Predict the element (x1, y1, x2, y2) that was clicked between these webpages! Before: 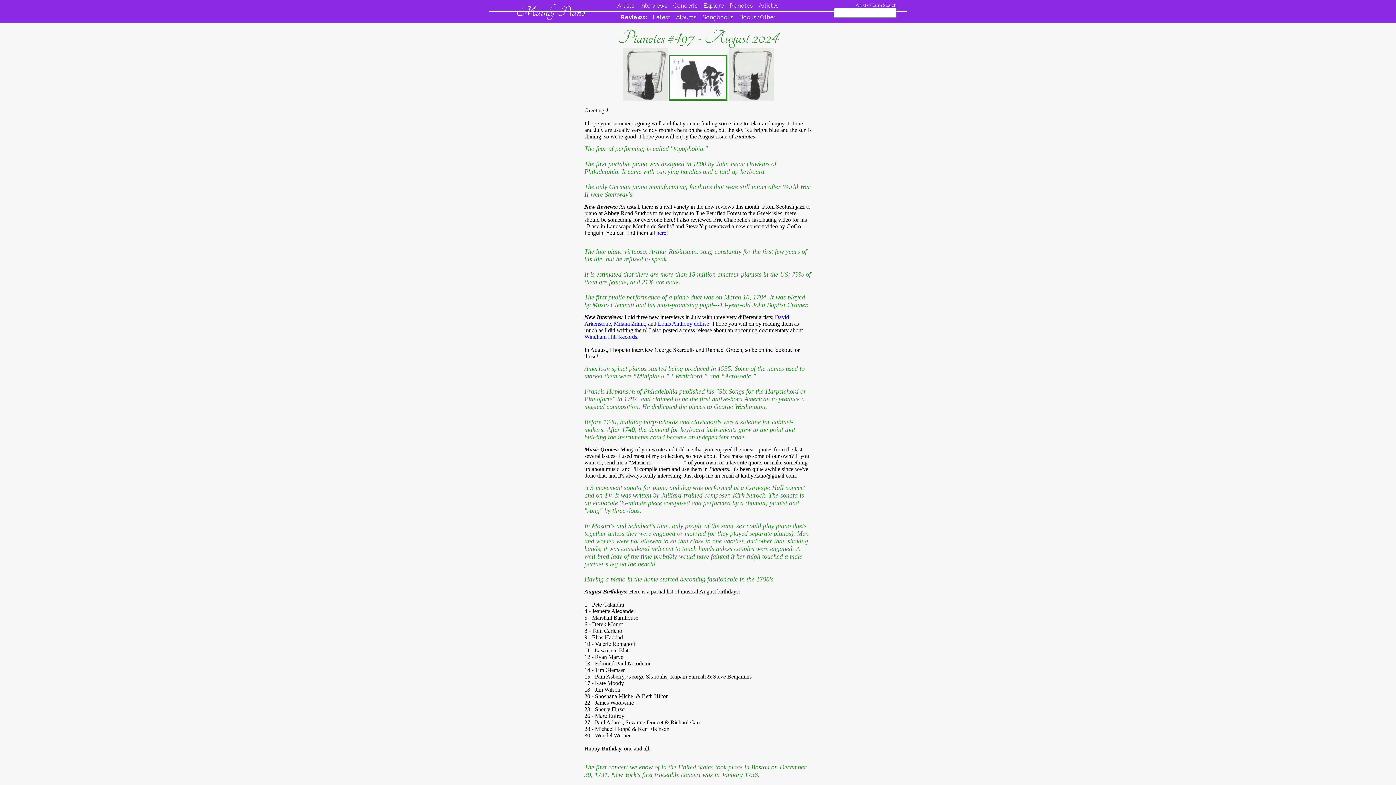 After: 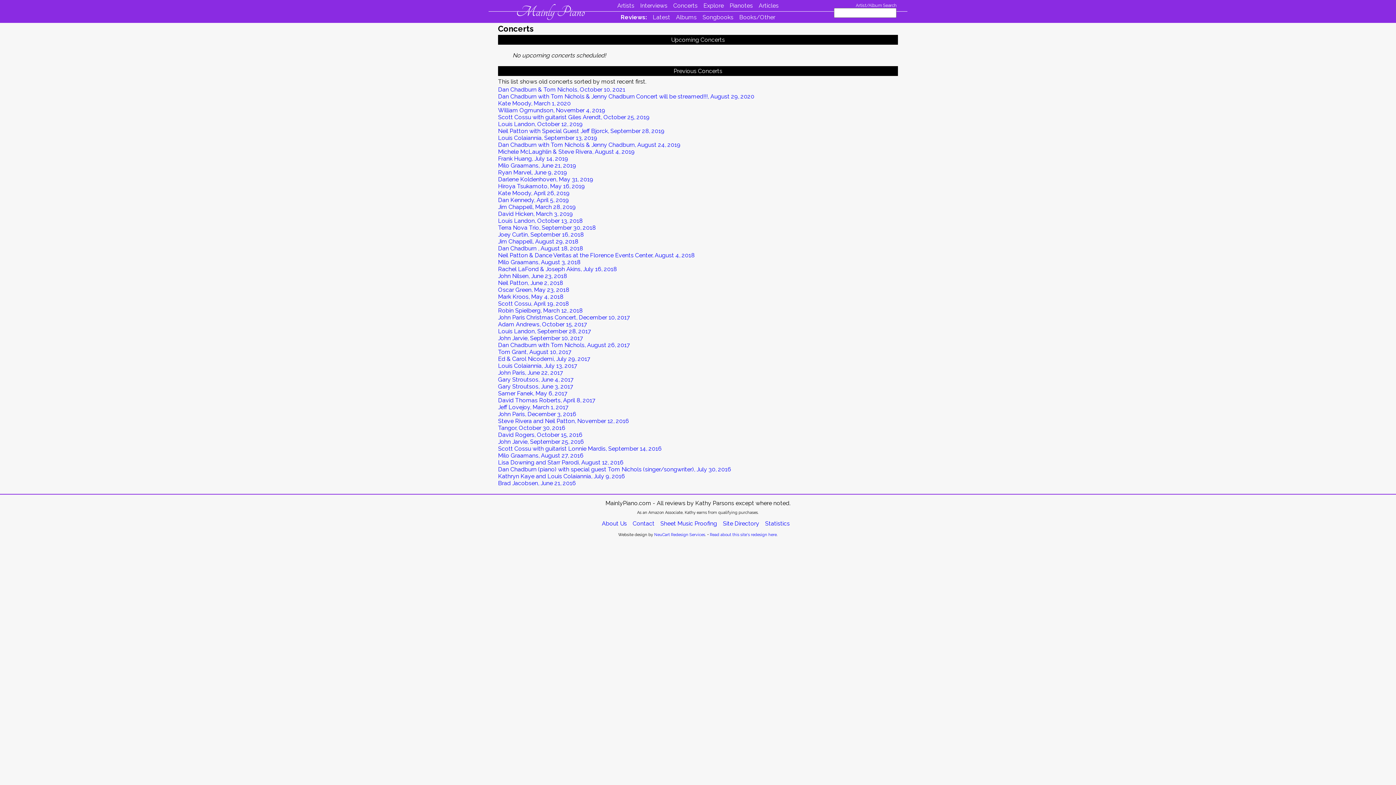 Action: label: Concerts bbox: (671, 0, 700, 11)